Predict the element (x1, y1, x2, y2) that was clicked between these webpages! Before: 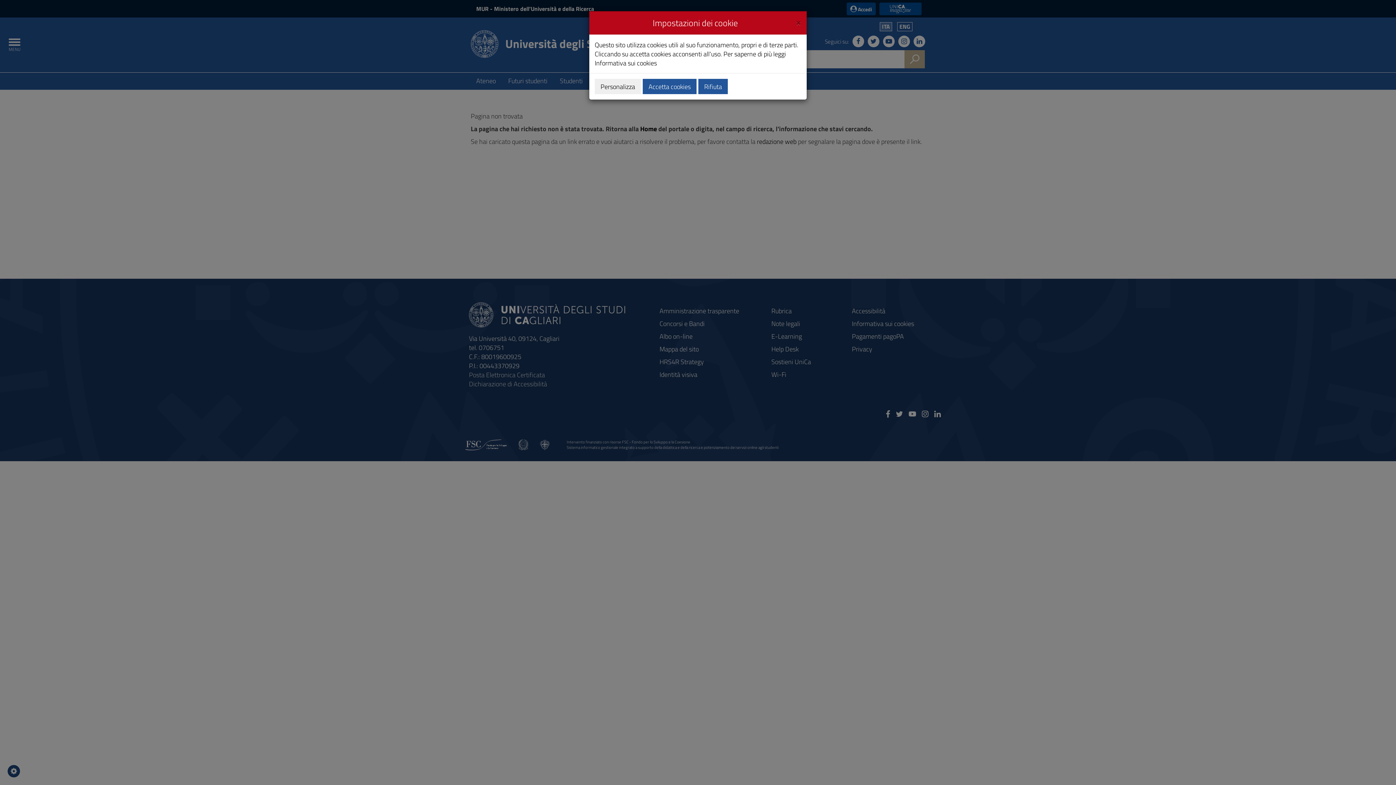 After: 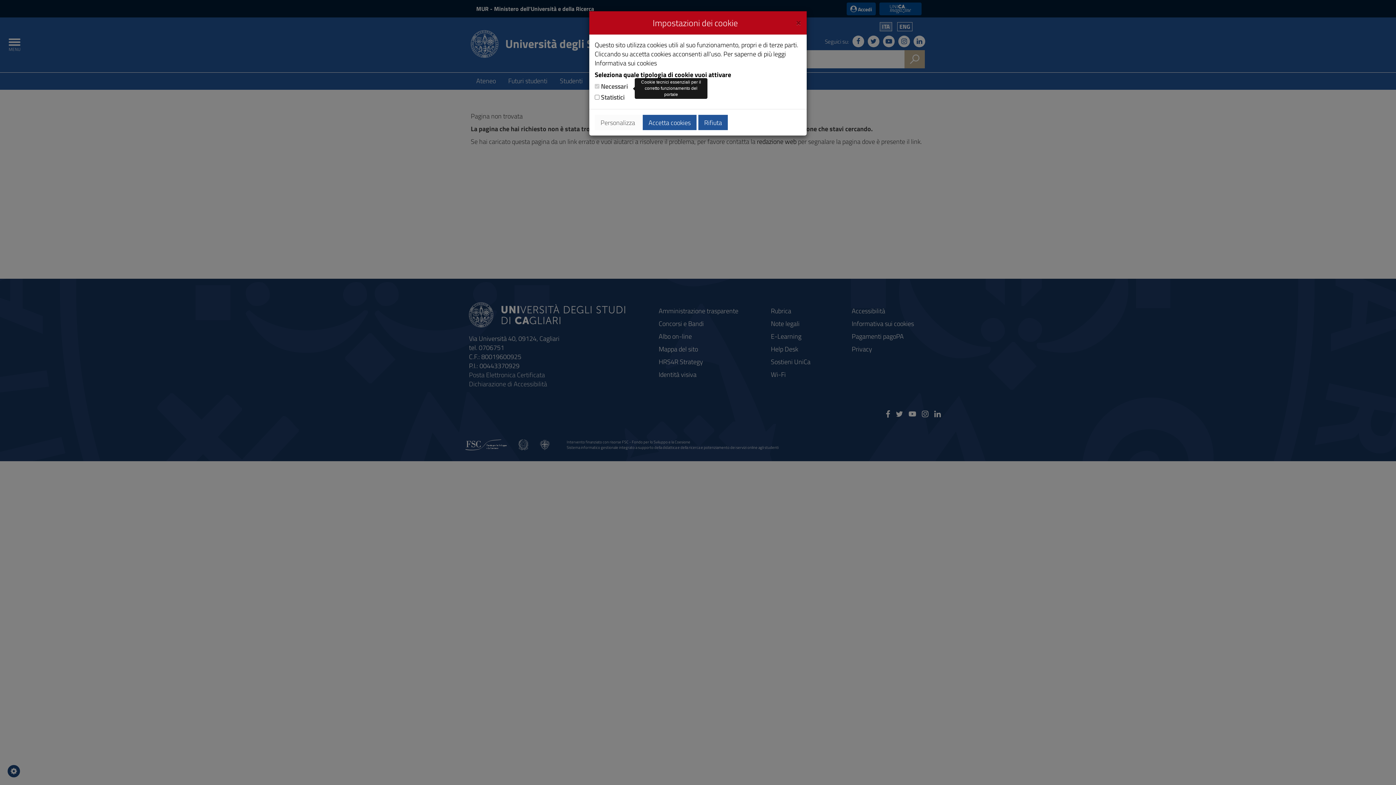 Action: bbox: (594, 78, 641, 94) label: Personalizza